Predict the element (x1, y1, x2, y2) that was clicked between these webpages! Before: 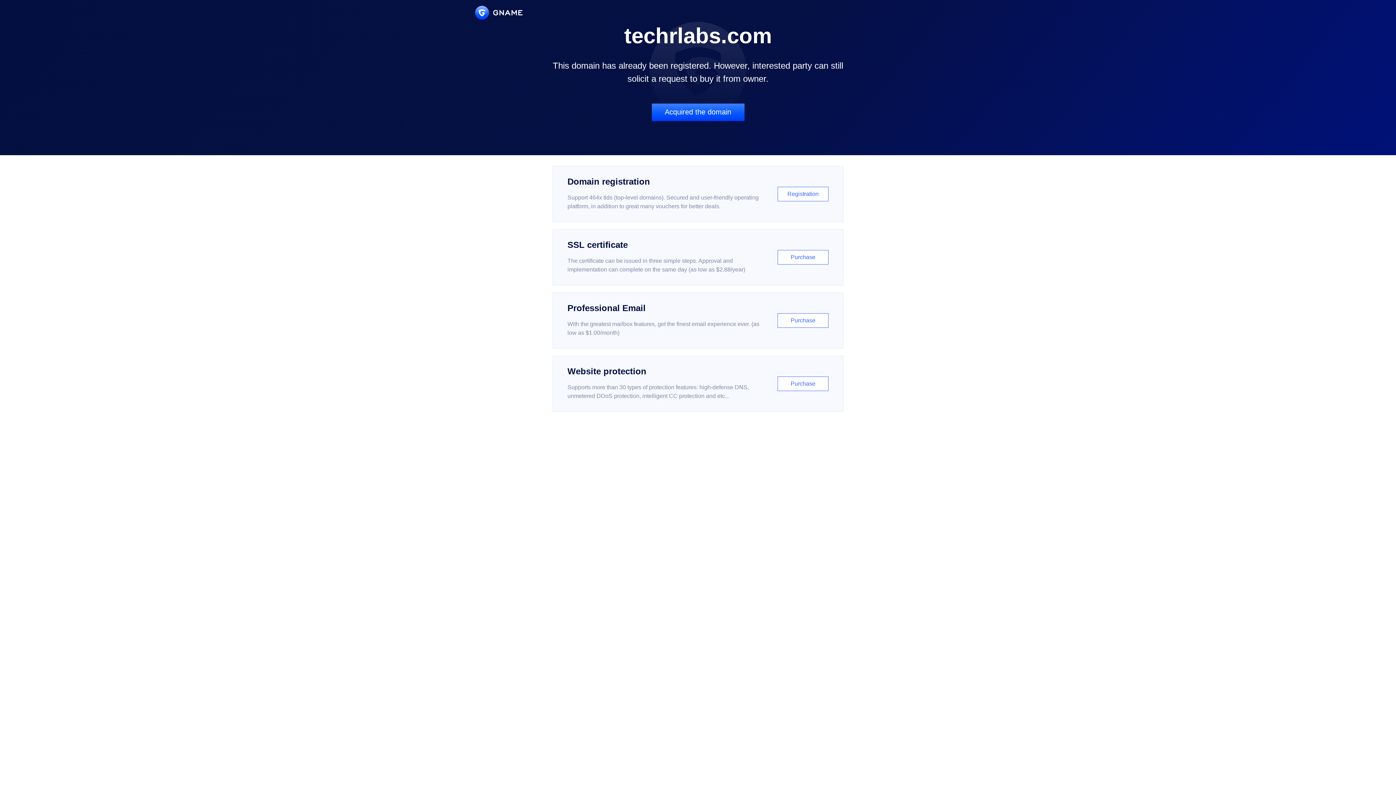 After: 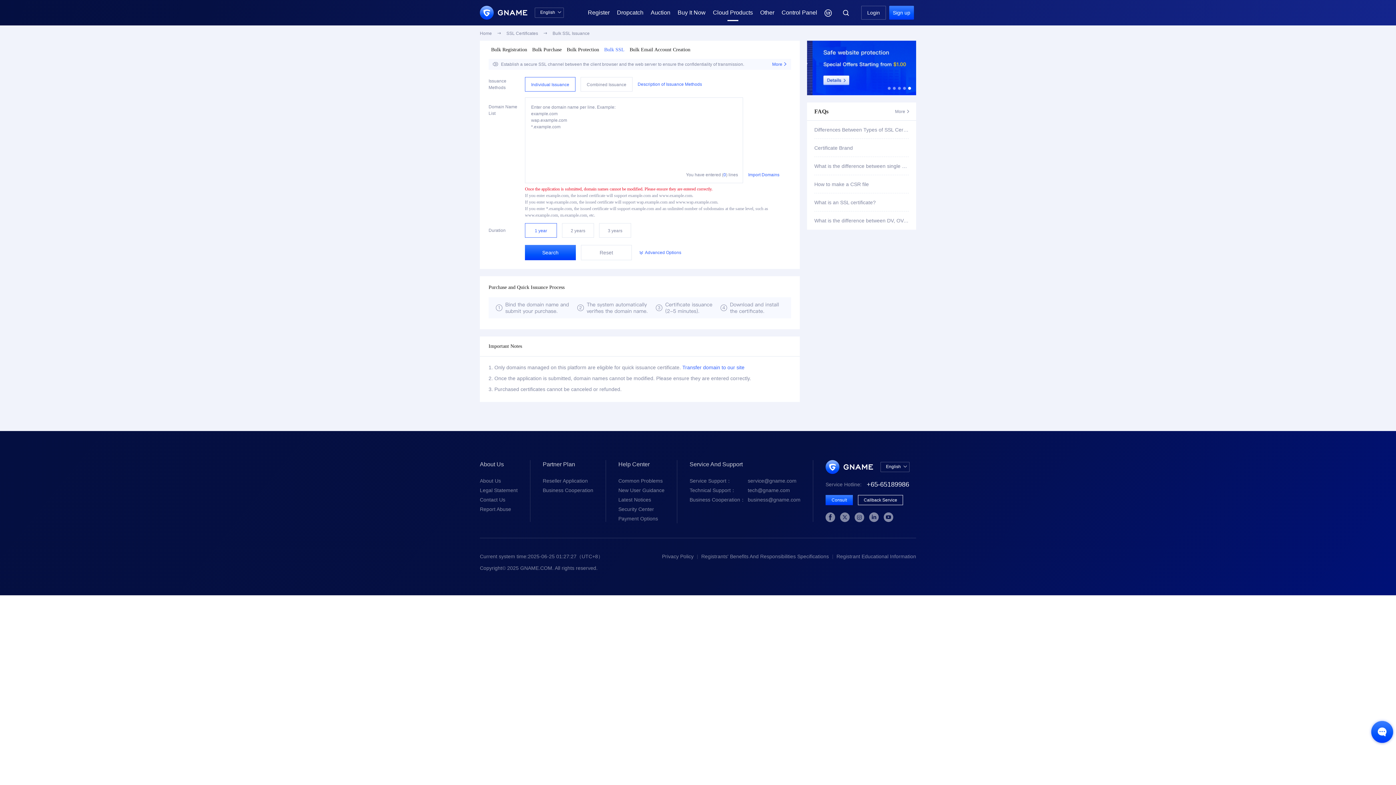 Action: label: SSL certificate

The certificate can be issued in three simple steps. Approval and implementation can complete on the same day (as low as $2.88/year)

Purchase bbox: (552, 229, 843, 285)